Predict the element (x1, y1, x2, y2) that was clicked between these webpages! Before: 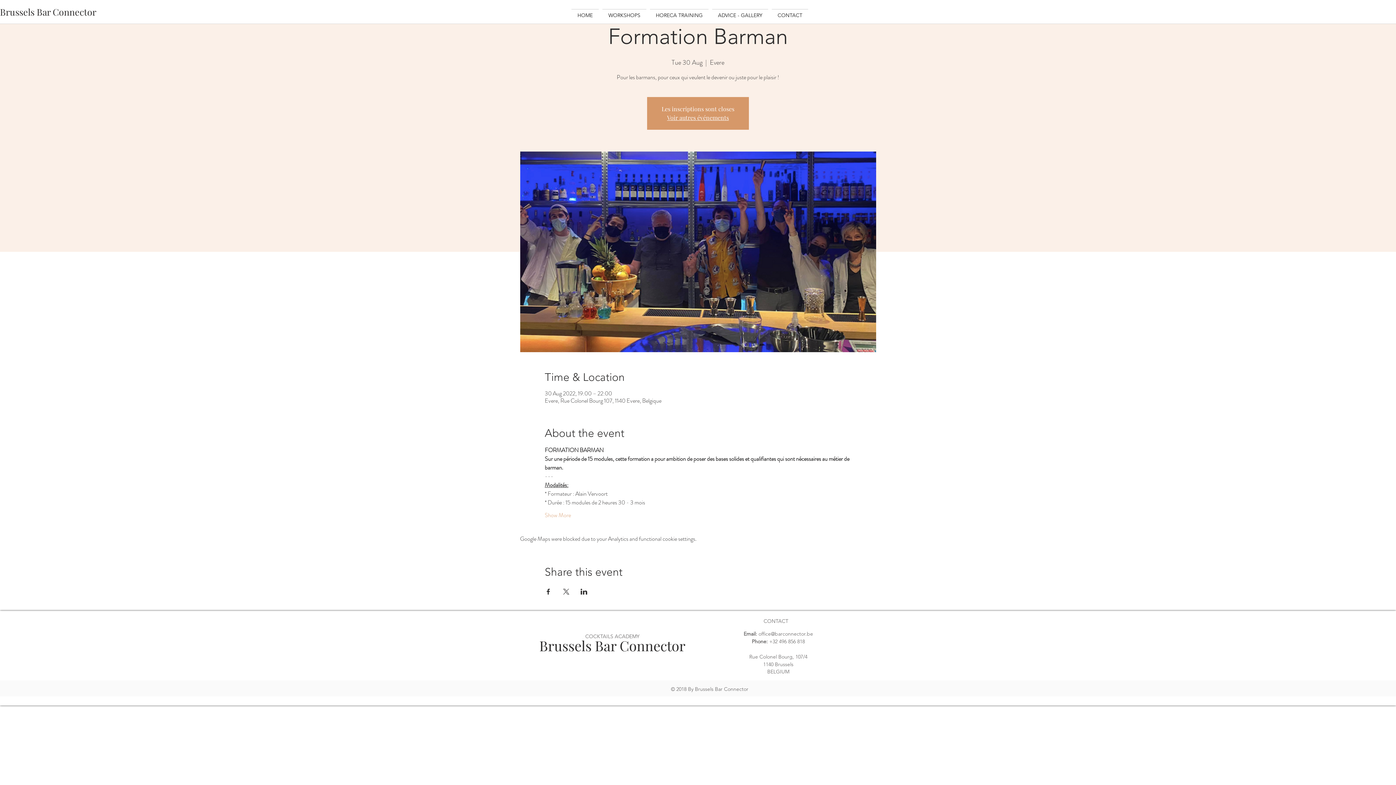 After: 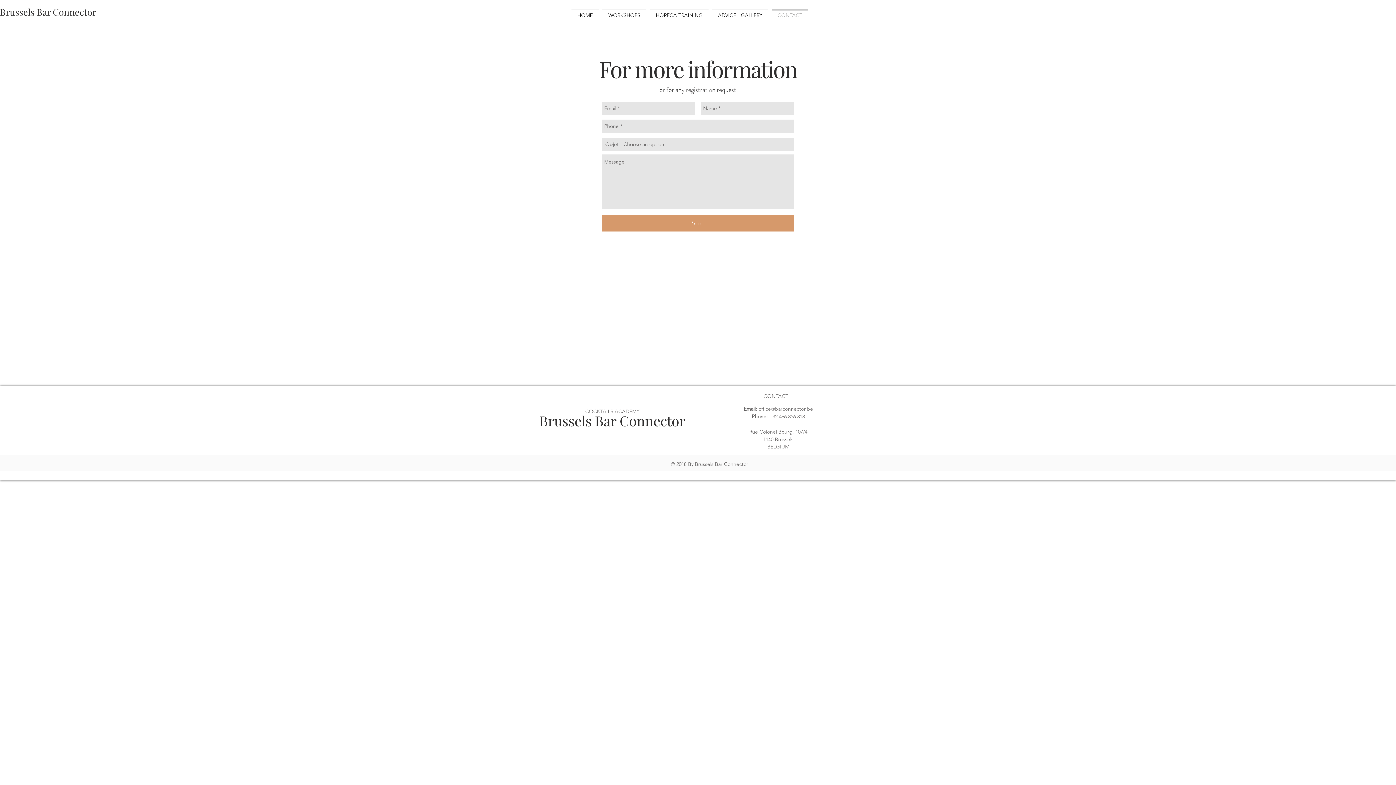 Action: label: CONTACT bbox: (770, 9, 810, 15)